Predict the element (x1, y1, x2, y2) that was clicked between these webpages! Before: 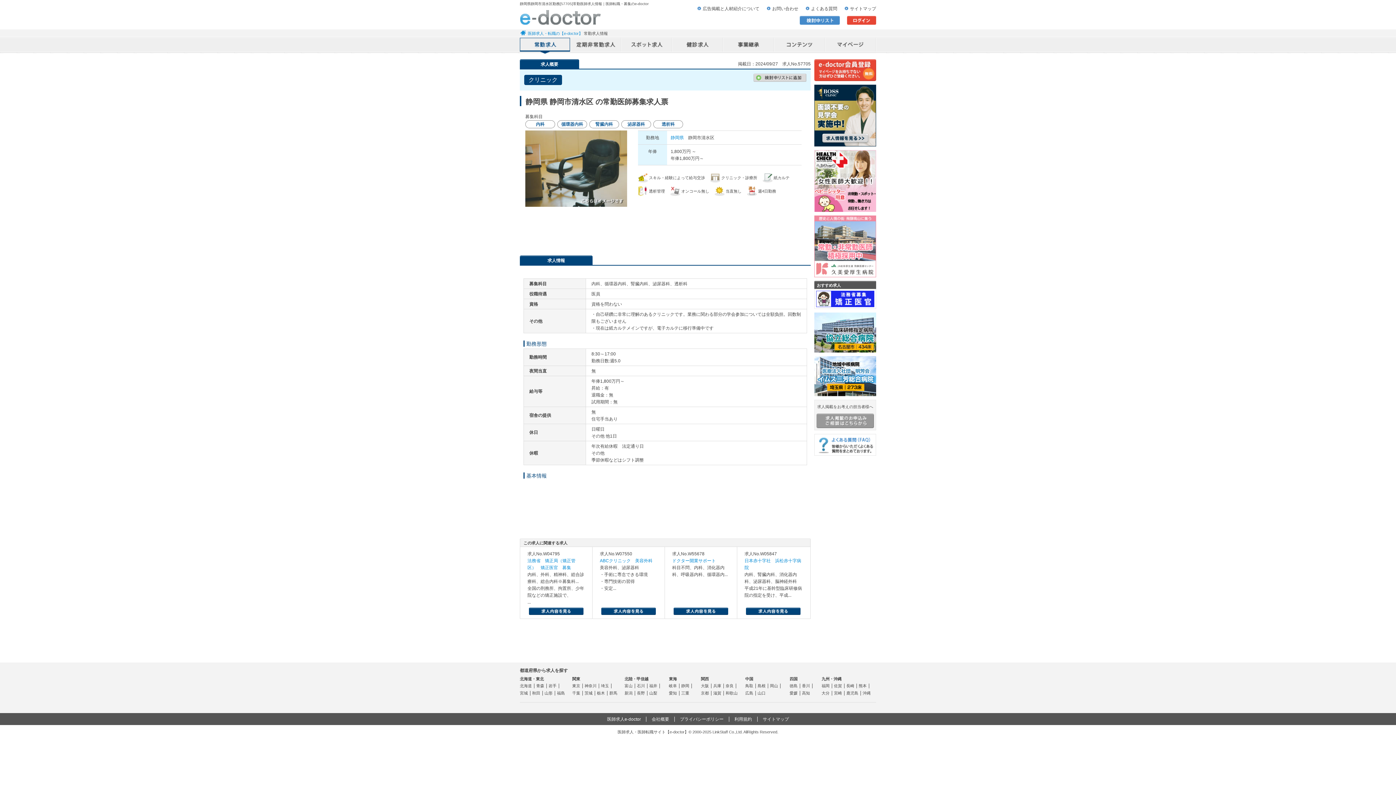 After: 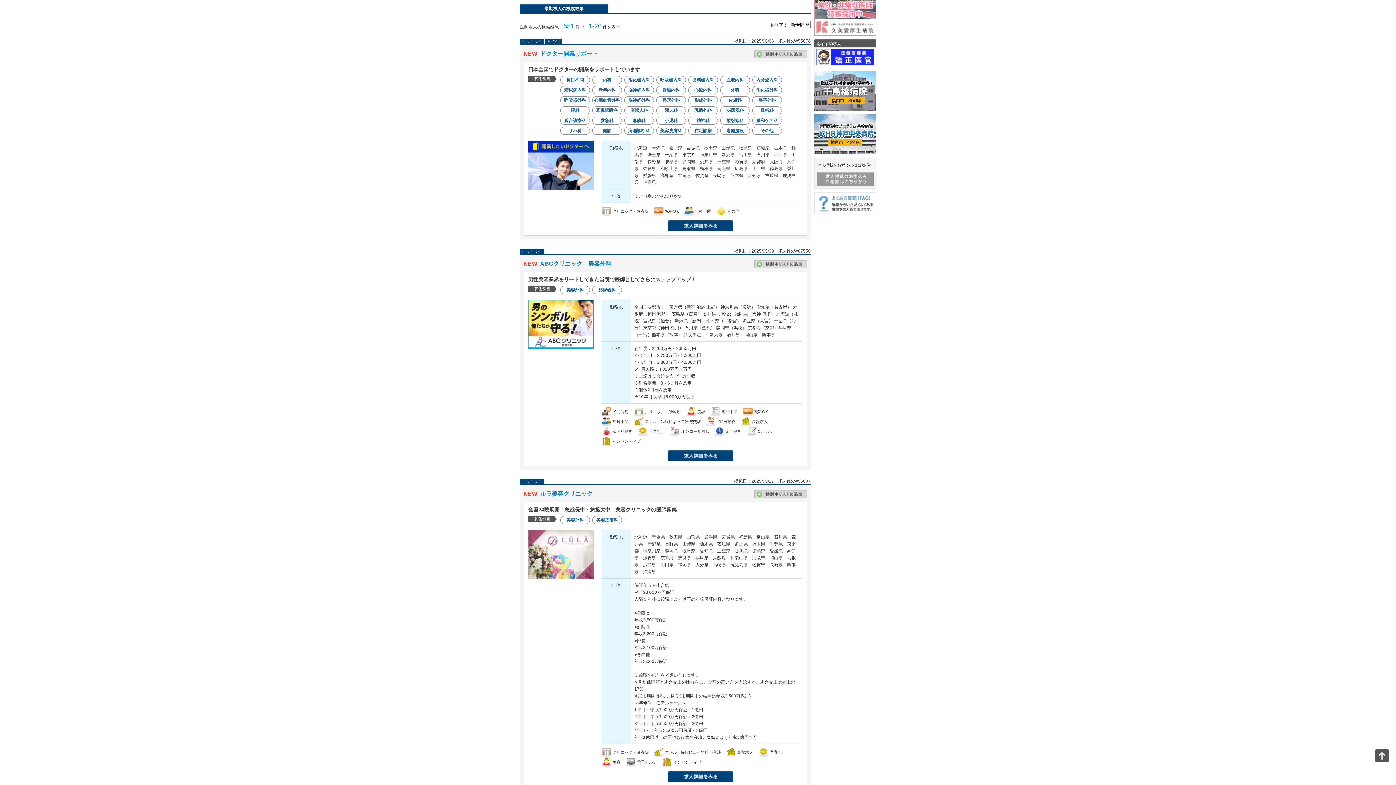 Action: label: 北海道 bbox: (520, 684, 534, 688)